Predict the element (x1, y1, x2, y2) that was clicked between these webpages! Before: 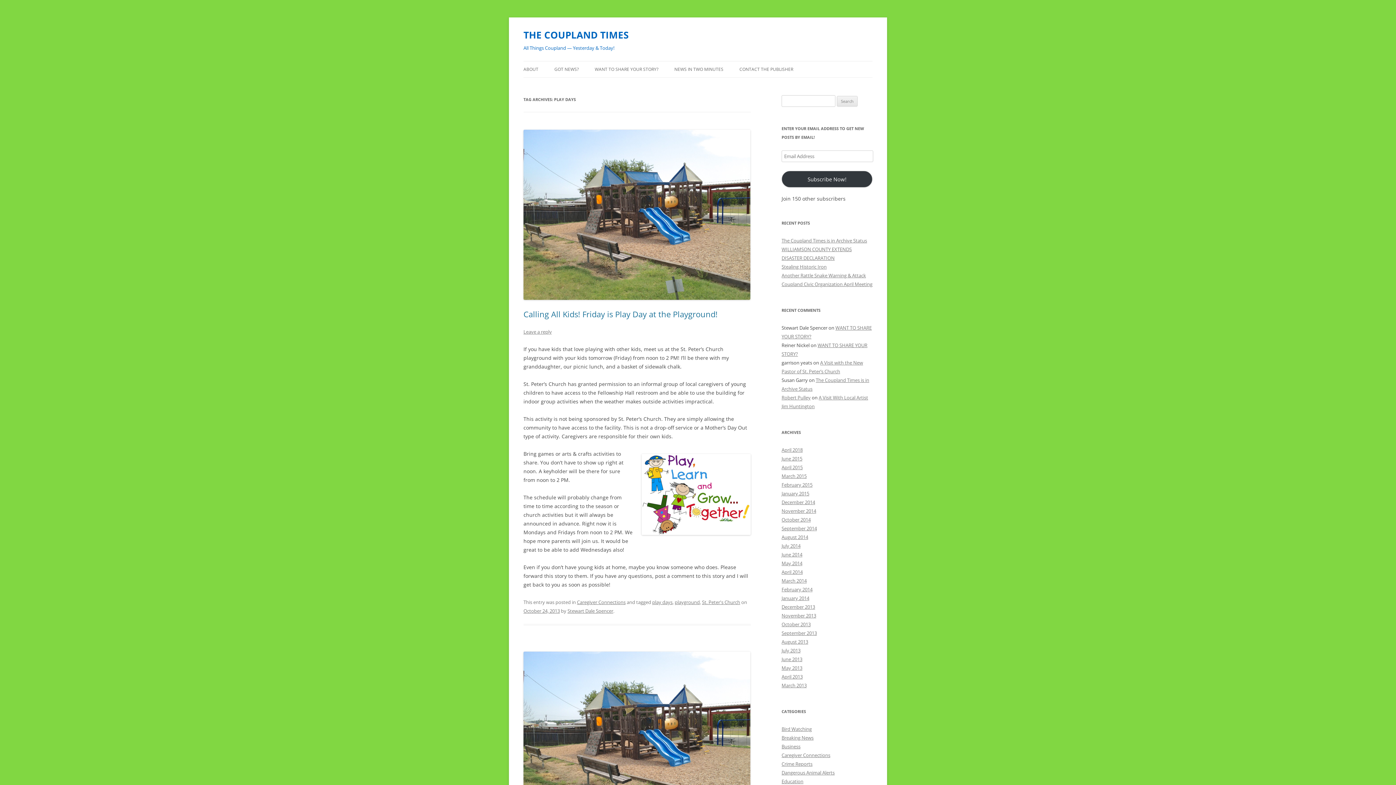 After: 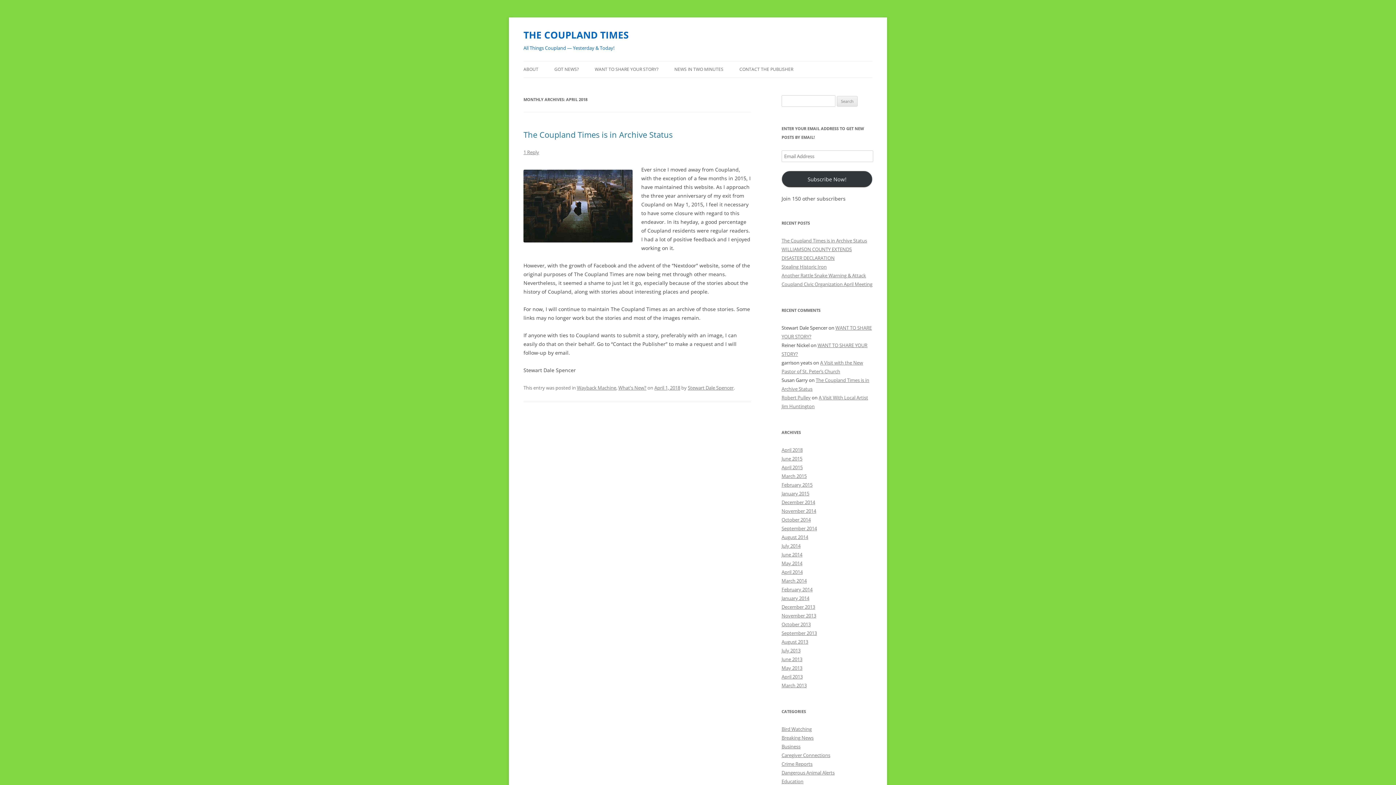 Action: label: April 2018 bbox: (781, 446, 802, 453)